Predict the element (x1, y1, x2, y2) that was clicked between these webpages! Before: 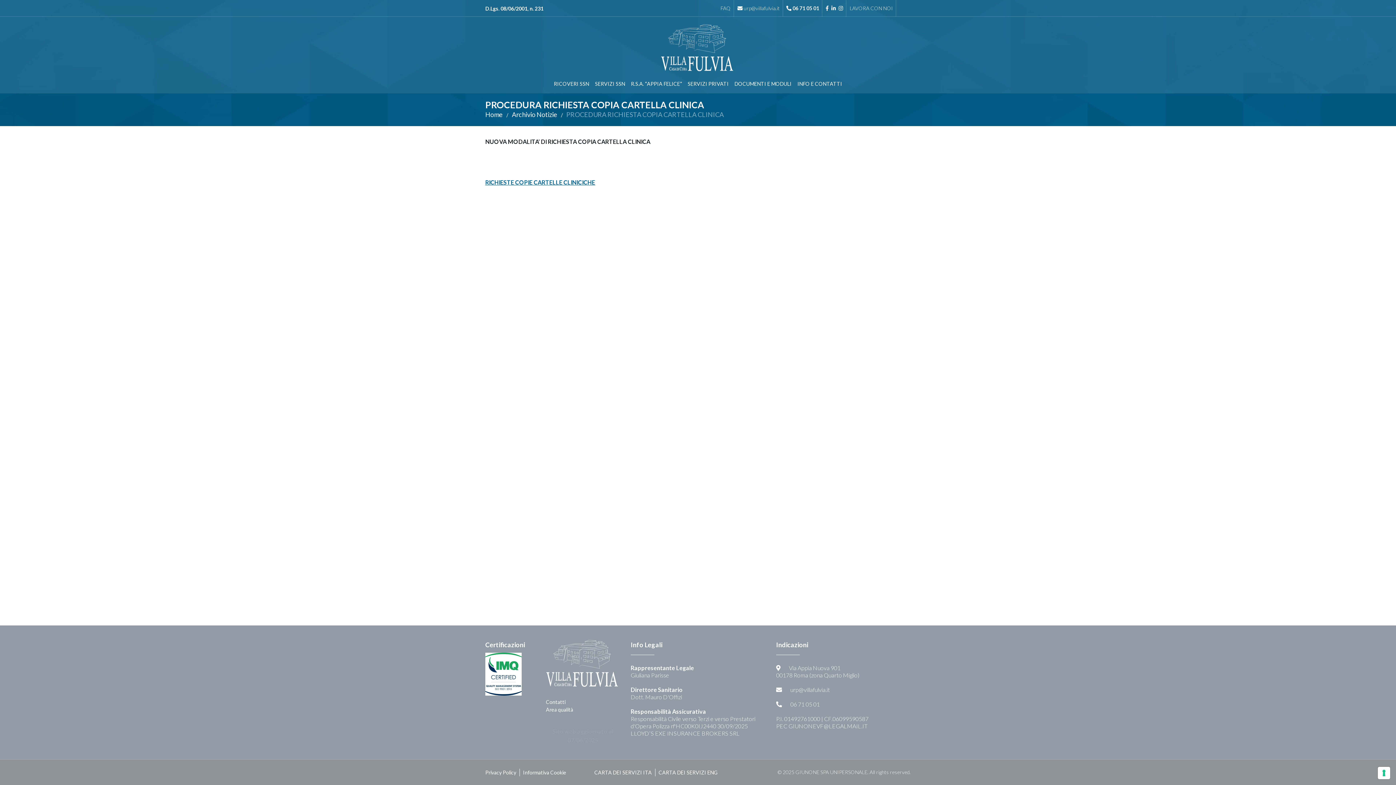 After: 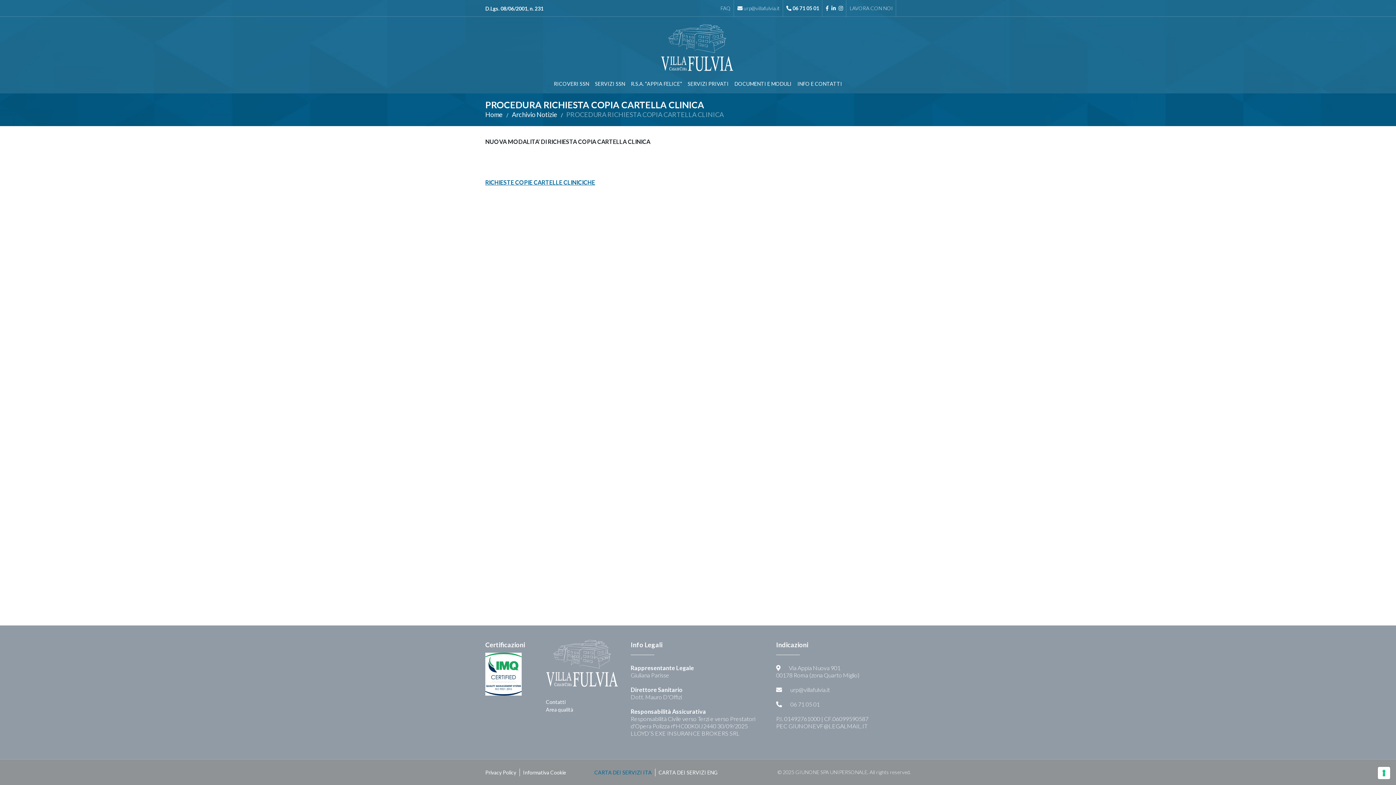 Action: bbox: (594, 768, 652, 776) label: CARTA DEI SERVIZI ITA